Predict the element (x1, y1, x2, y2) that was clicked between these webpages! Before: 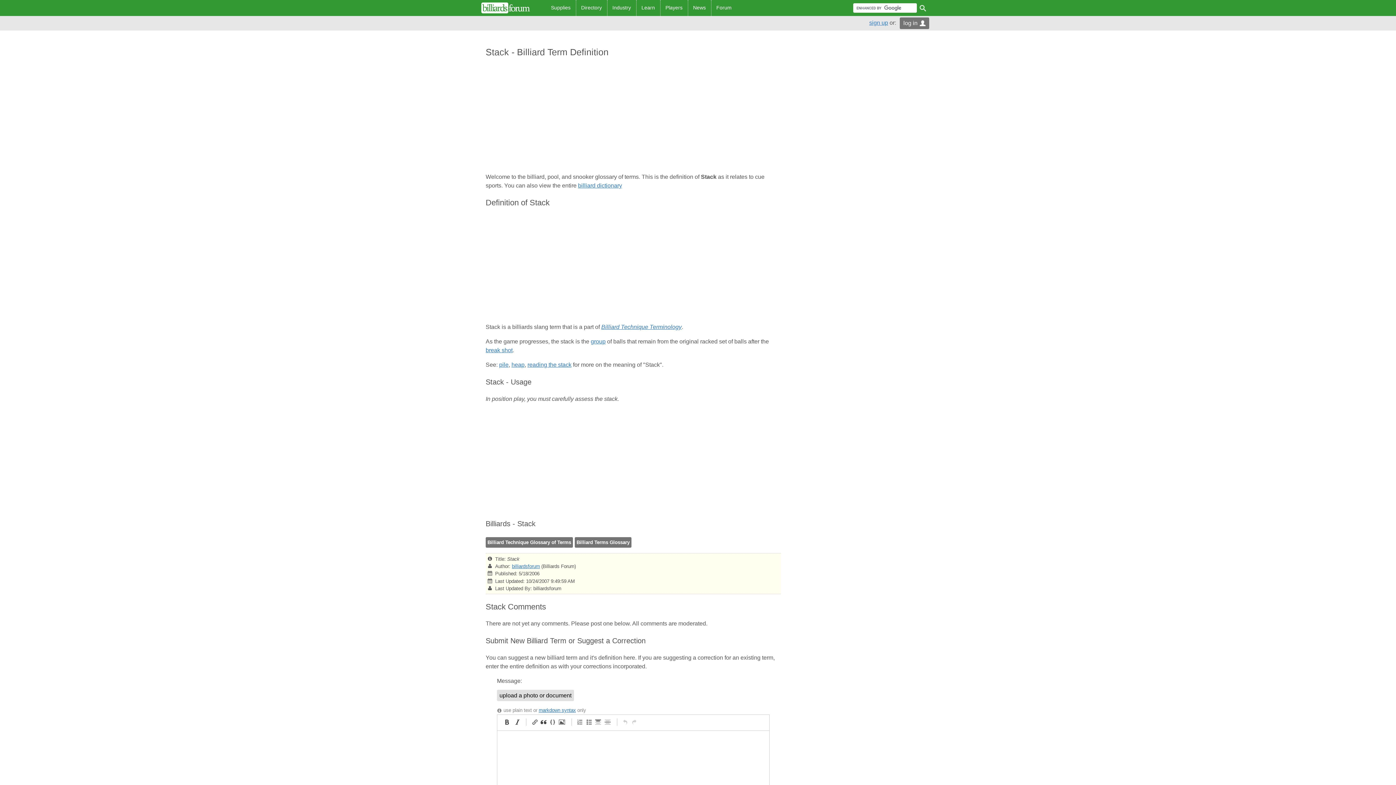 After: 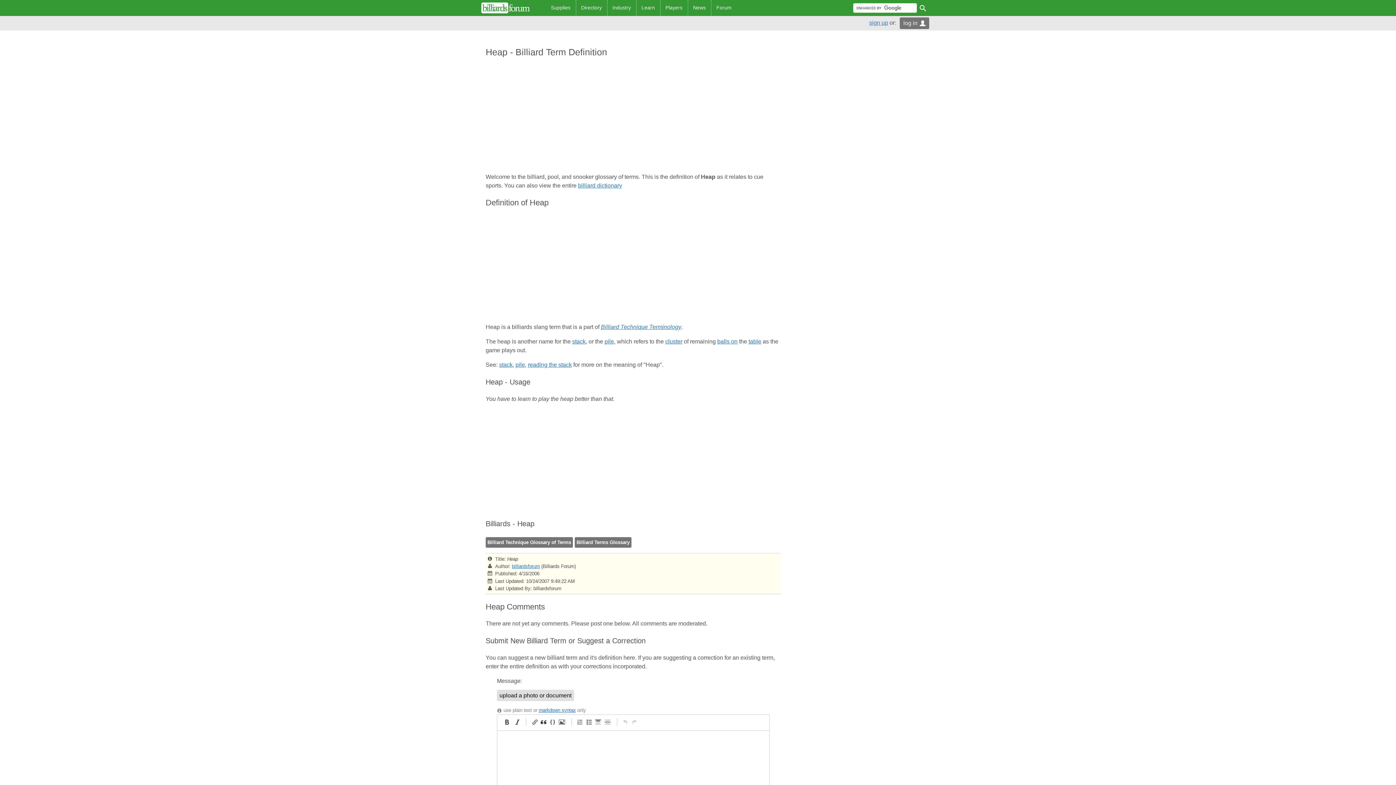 Action: bbox: (511, 361, 524, 368) label: heap